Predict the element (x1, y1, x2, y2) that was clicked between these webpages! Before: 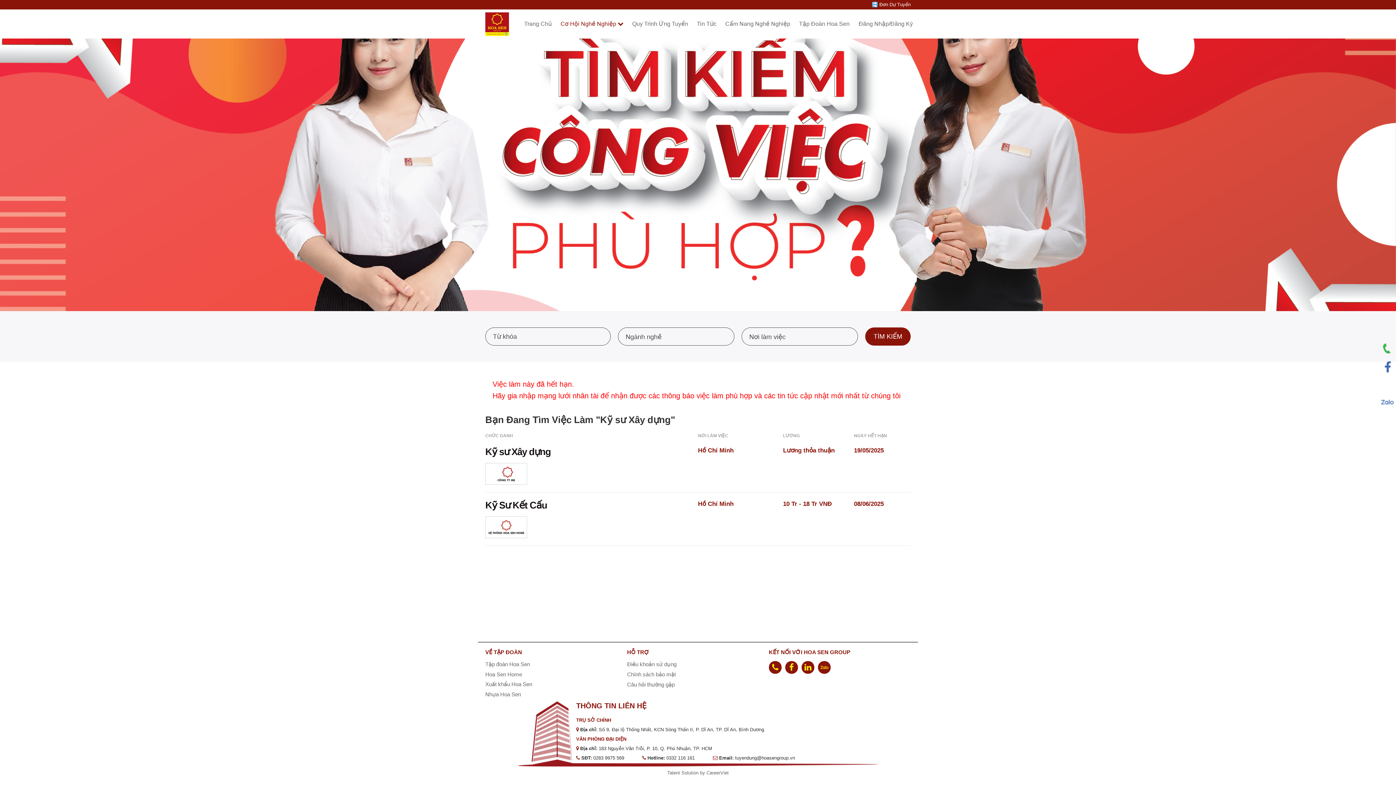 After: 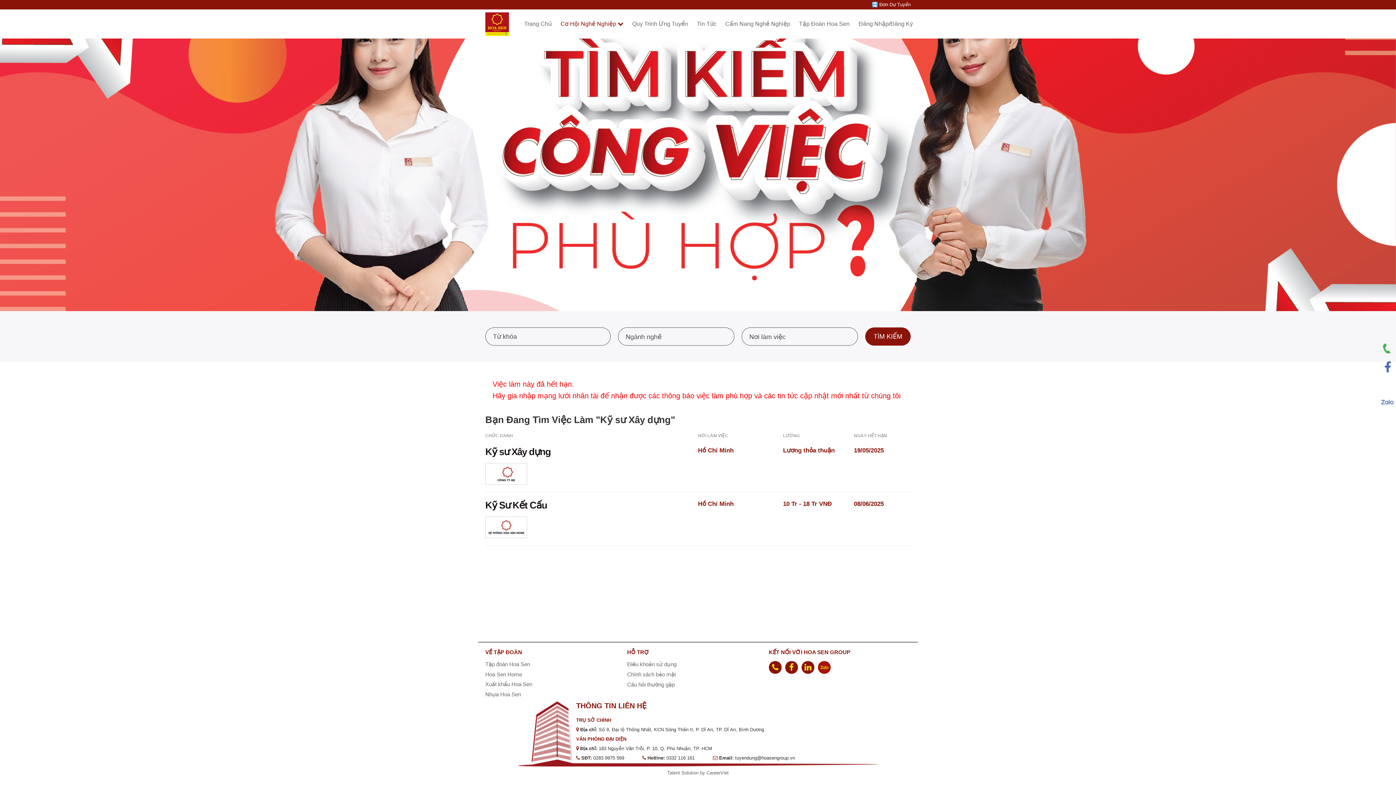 Action: bbox: (818, 661, 830, 674) label: zalo